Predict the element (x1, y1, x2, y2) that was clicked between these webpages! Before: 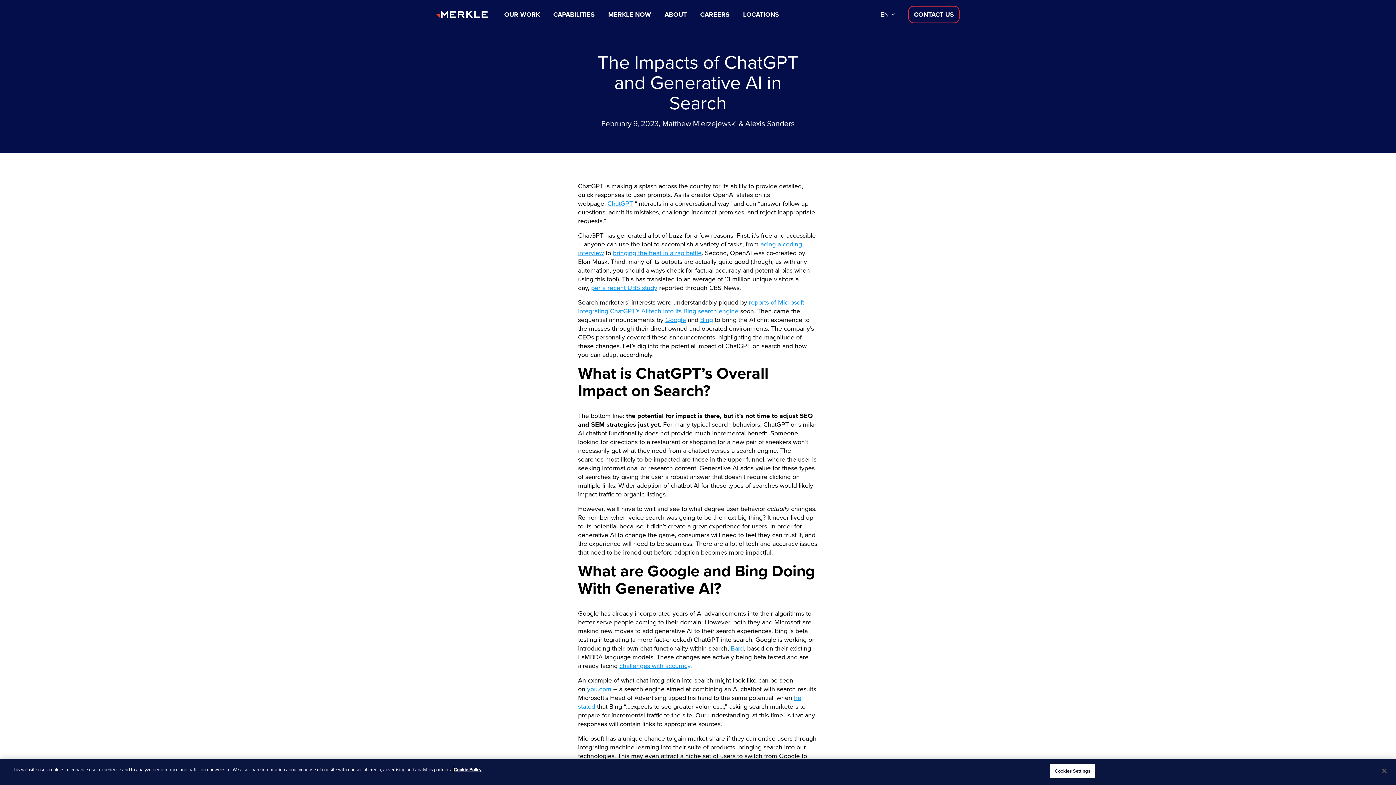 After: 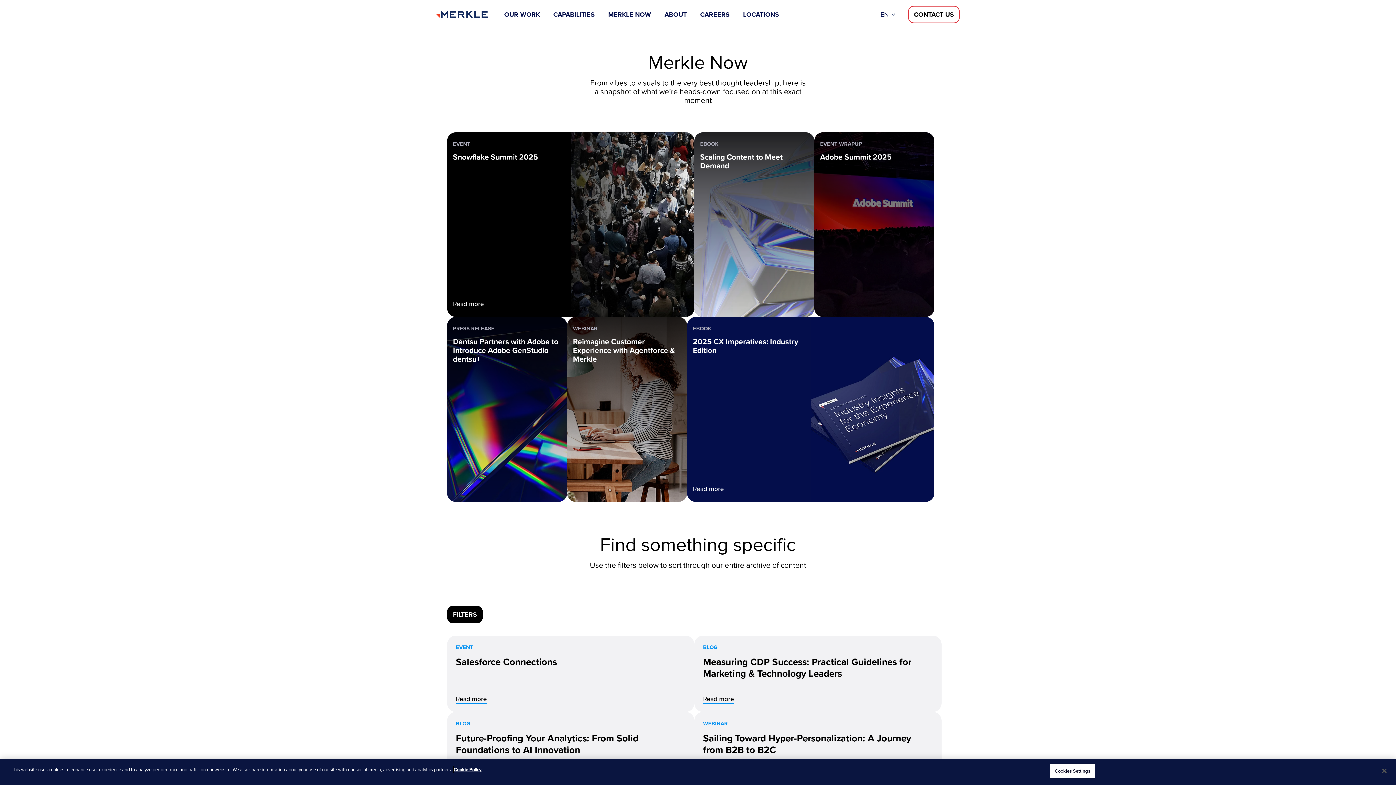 Action: bbox: (608, 10, 651, 18) label: MERKLE NOW